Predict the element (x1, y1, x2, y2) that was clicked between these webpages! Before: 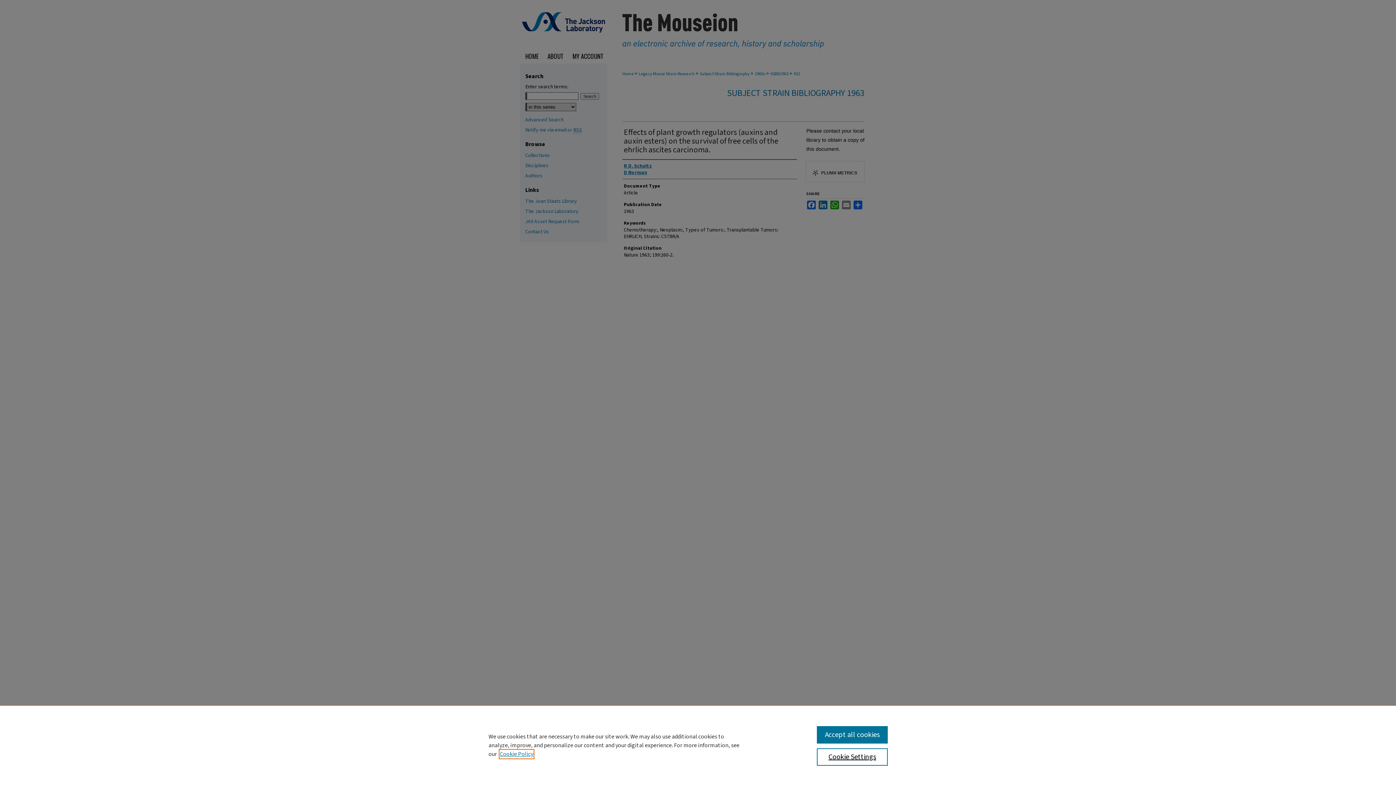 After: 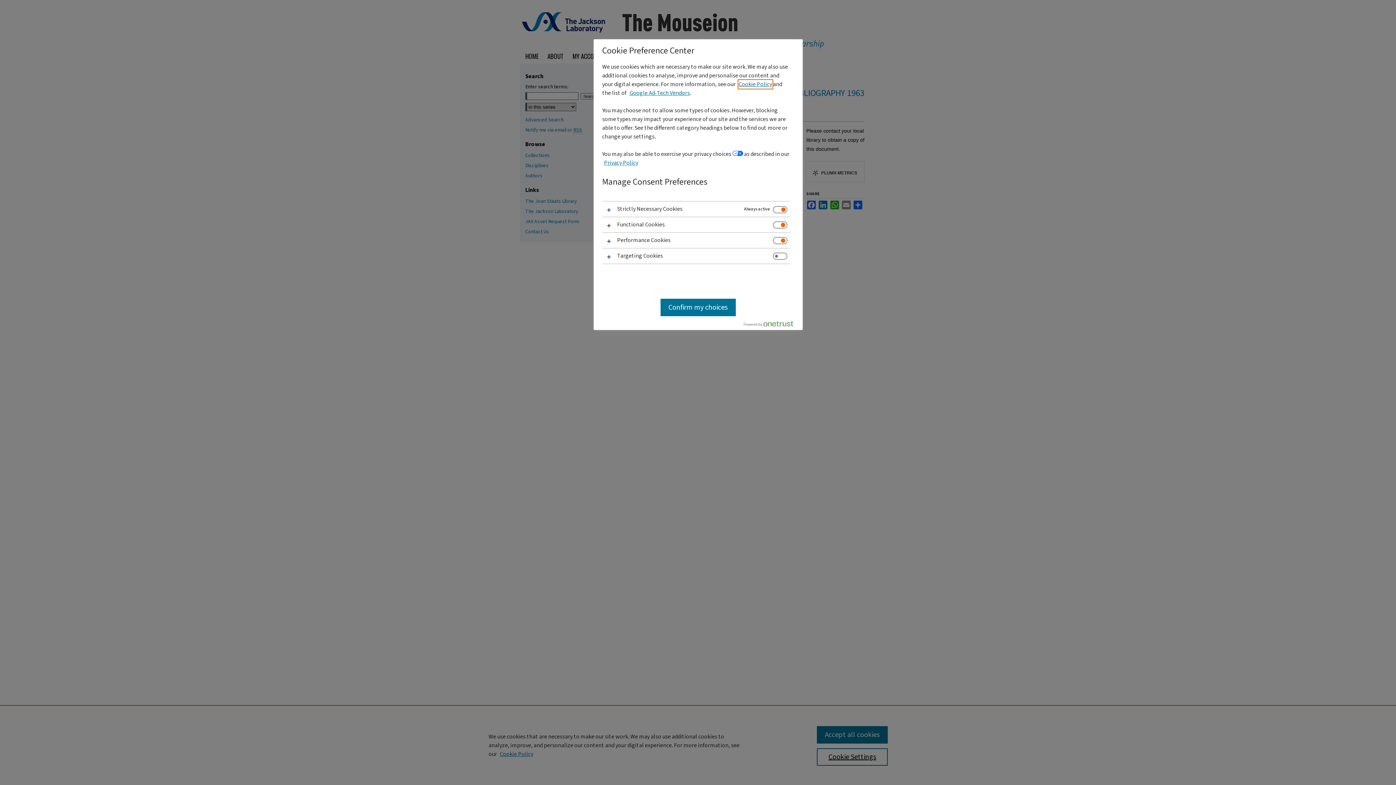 Action: bbox: (817, 748, 887, 766) label: Cookie Settings